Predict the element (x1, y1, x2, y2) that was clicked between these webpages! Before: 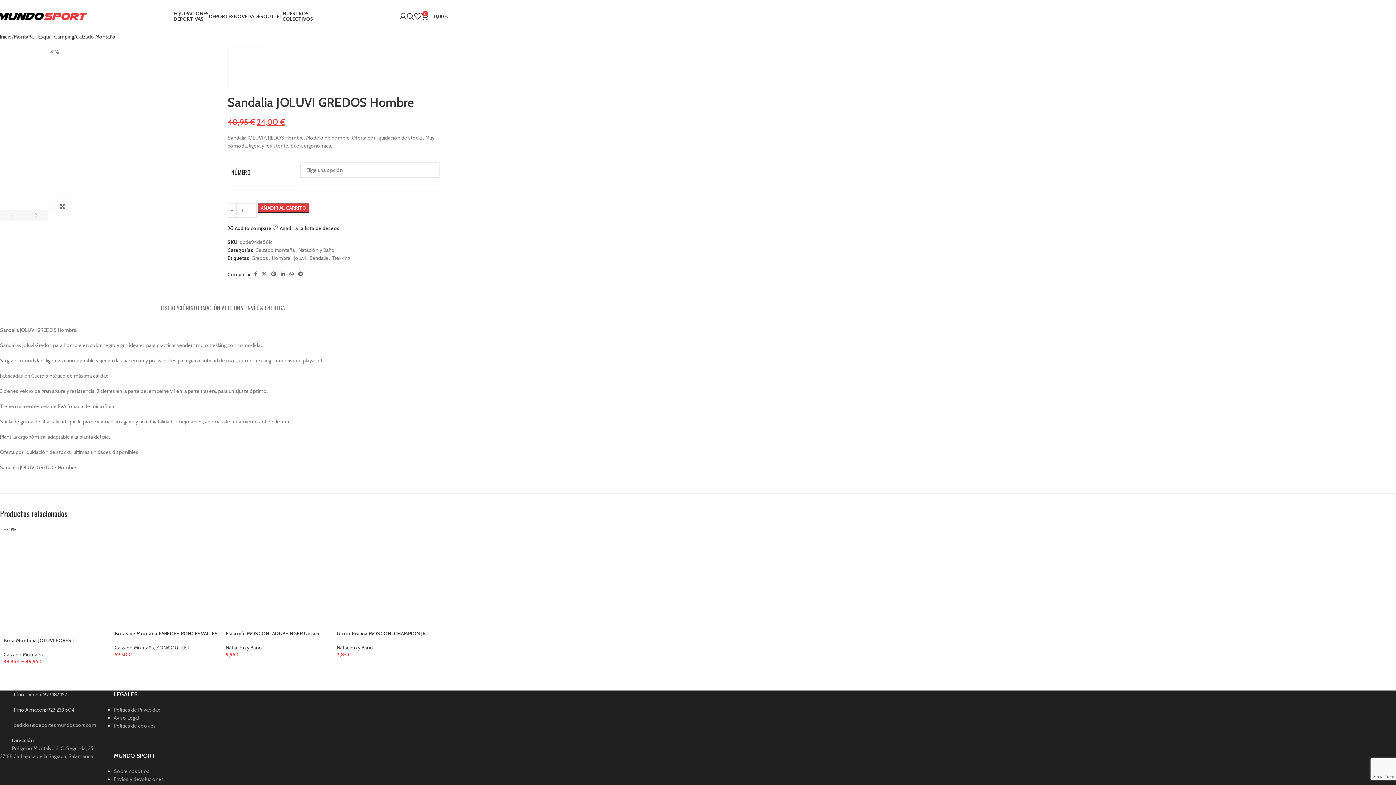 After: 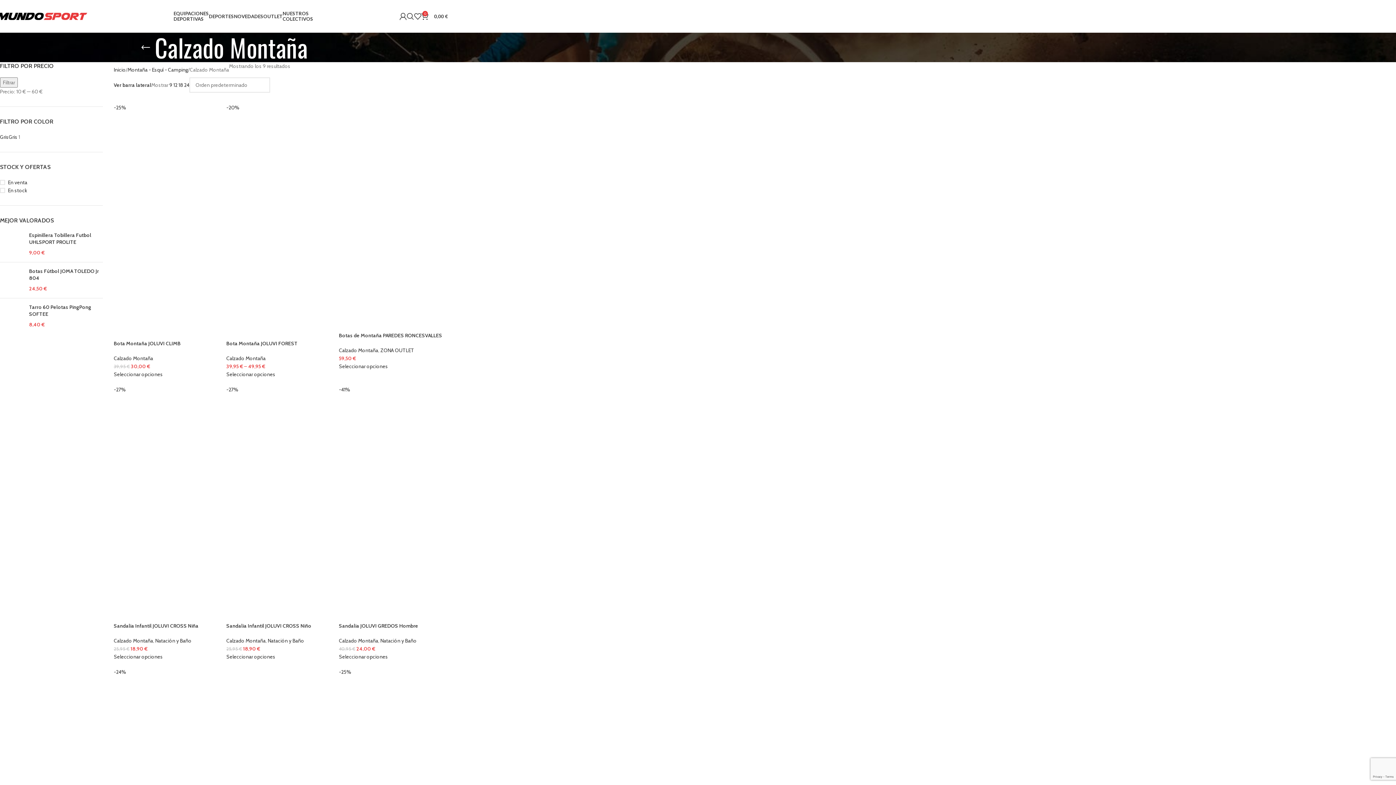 Action: label: Calzado Montaña bbox: (255, 246, 294, 253)